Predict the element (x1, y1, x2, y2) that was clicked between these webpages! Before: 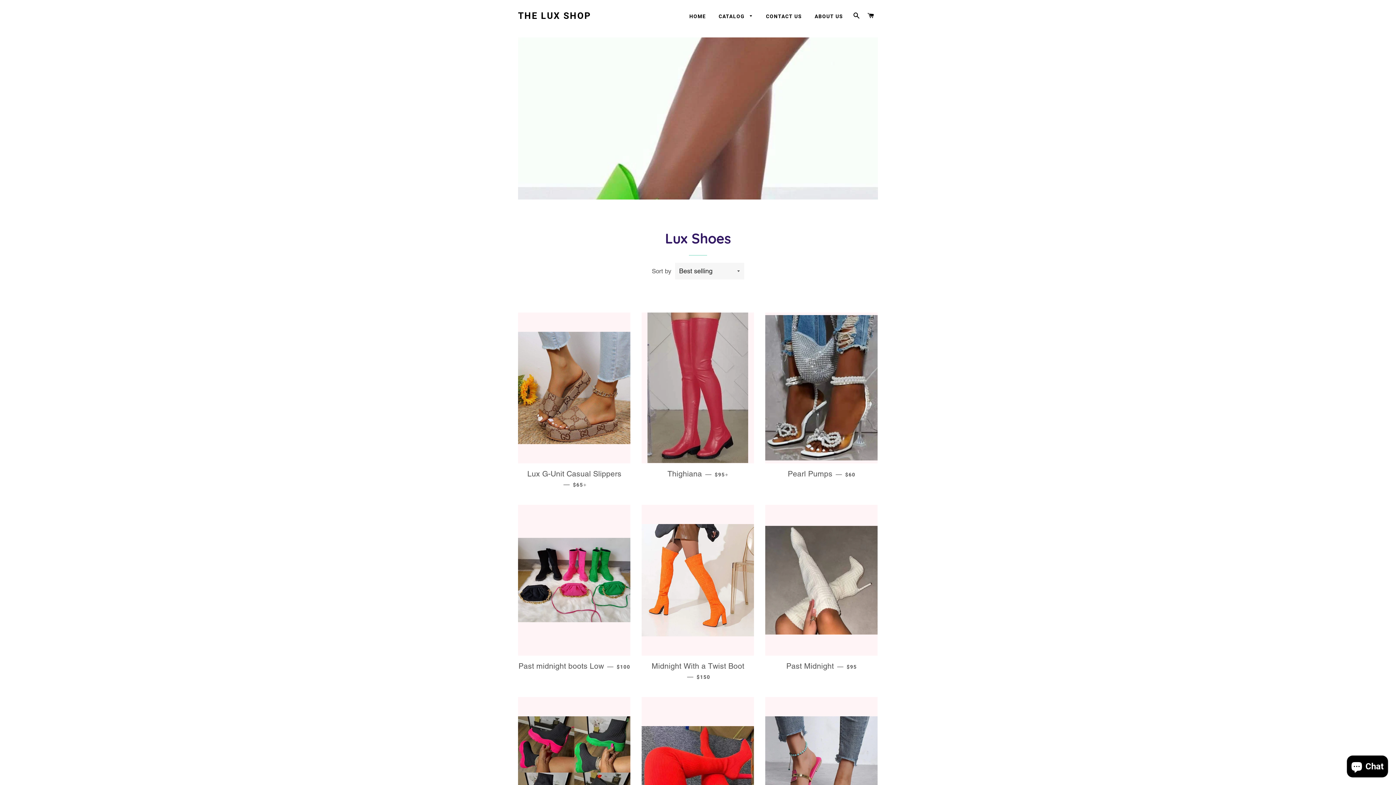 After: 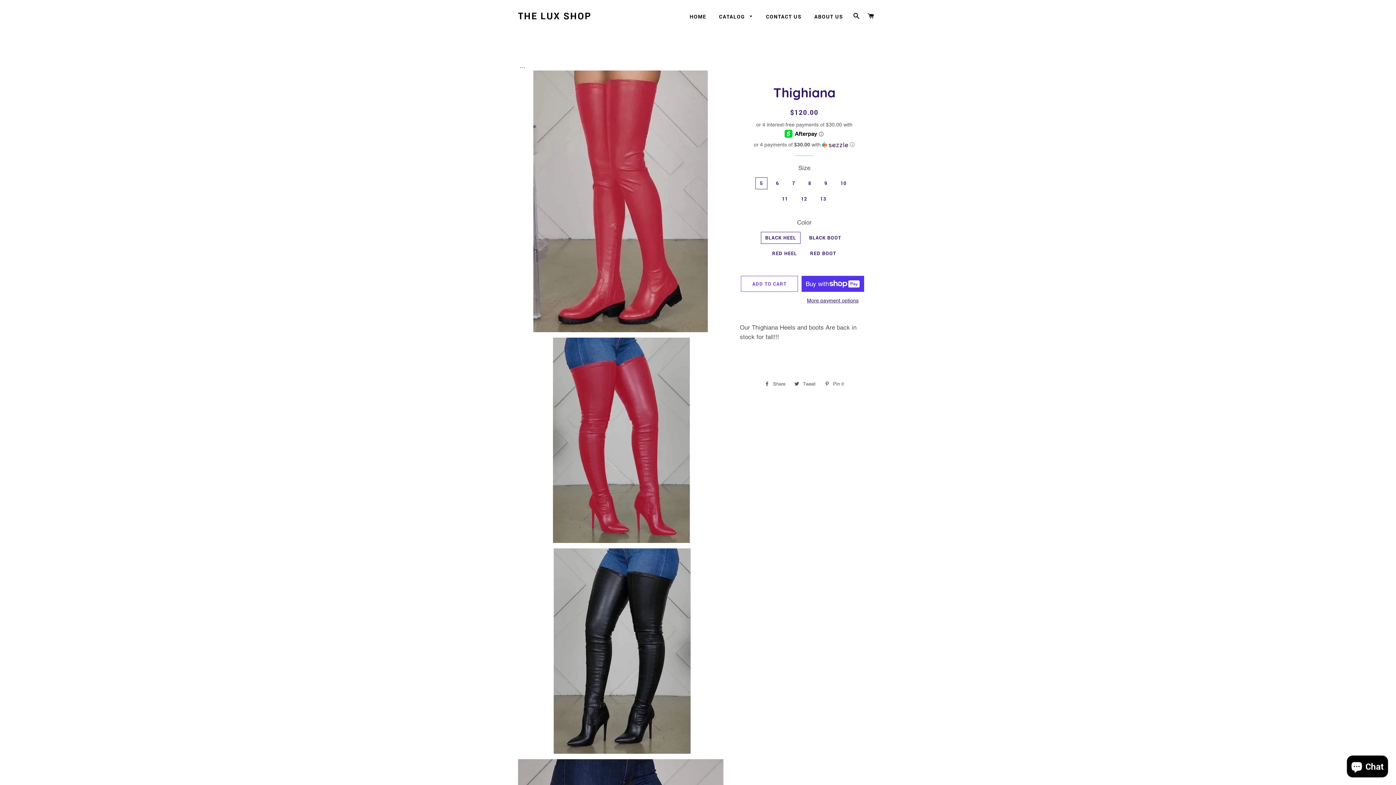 Action: label: Thighiana — 
REGULAR PRICE
$95 
+ bbox: (641, 463, 754, 484)